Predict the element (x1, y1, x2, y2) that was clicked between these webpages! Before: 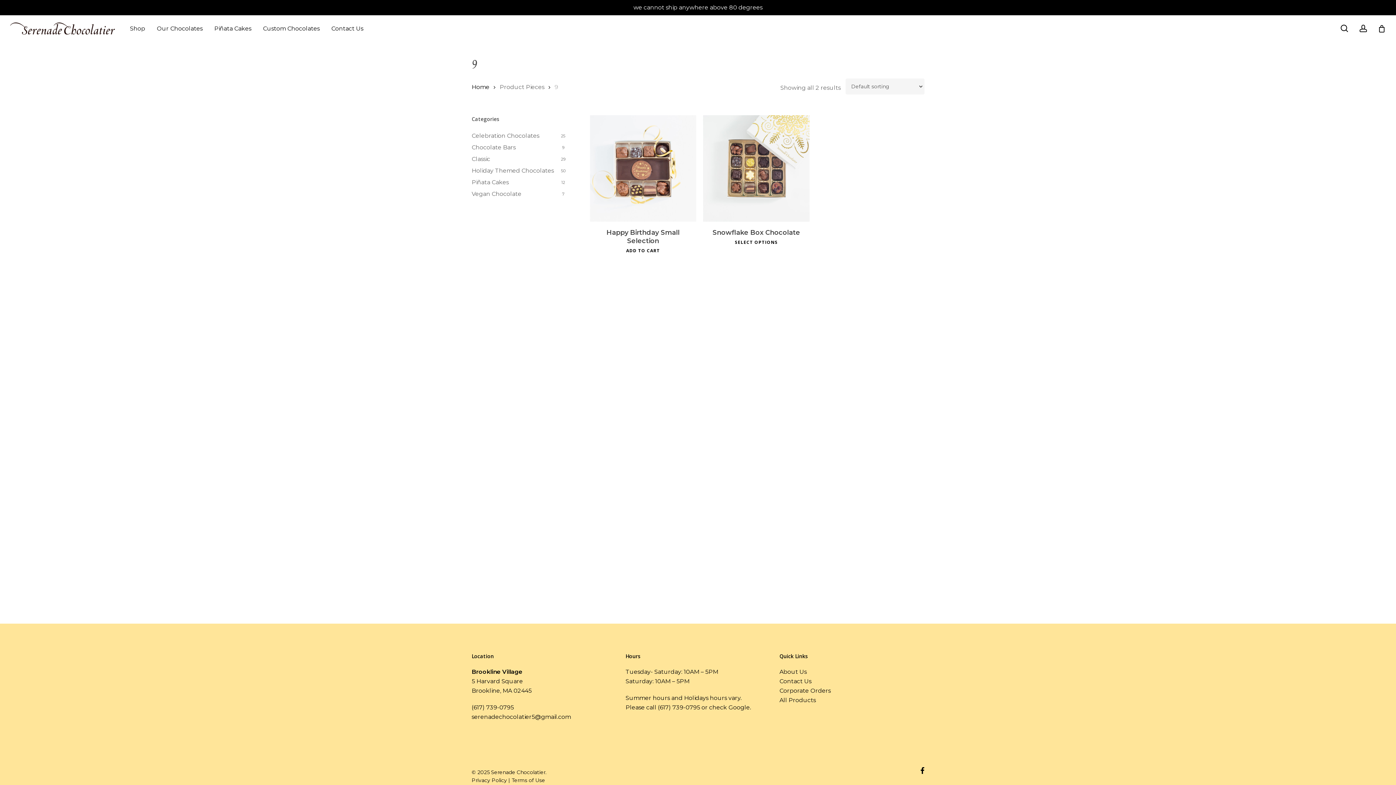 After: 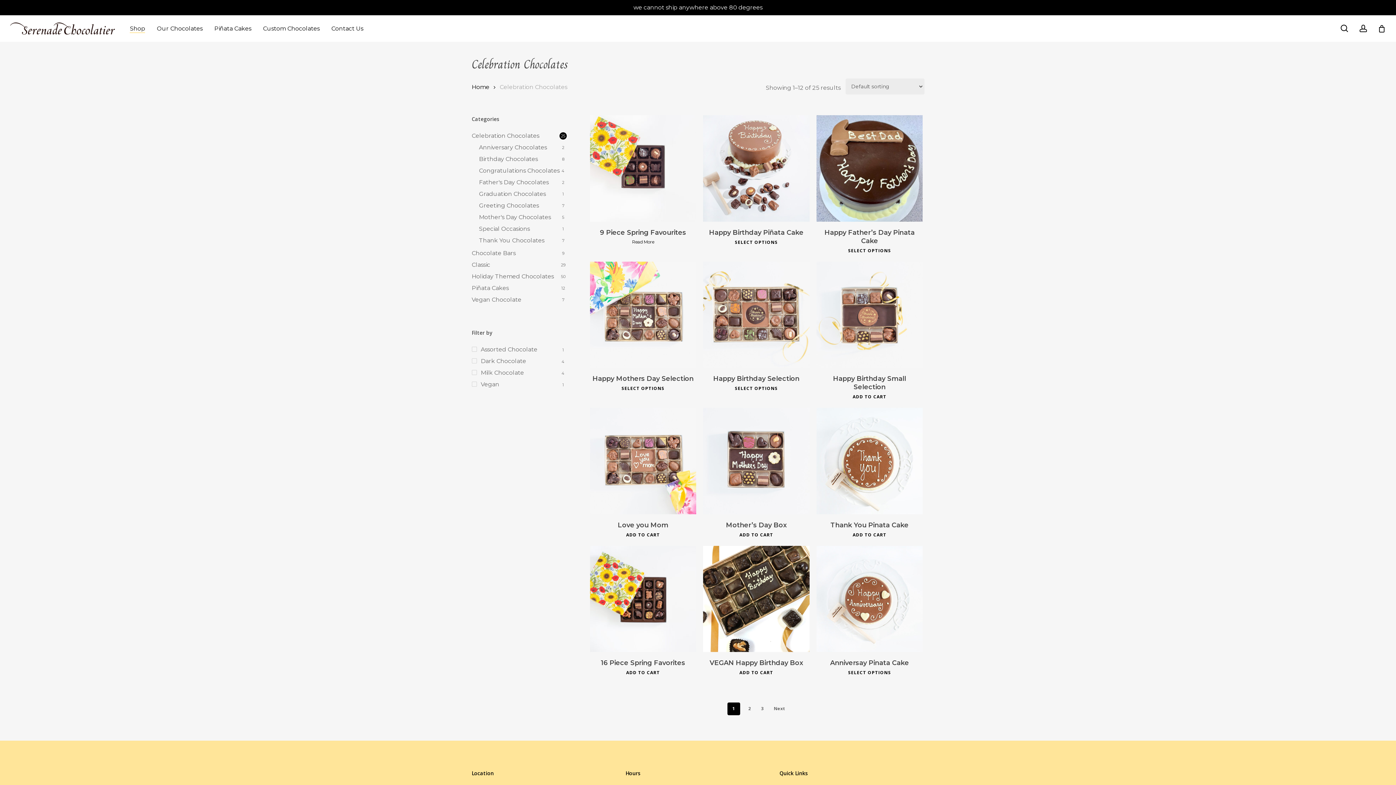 Action: label: Celebration Chocolates bbox: (471, 131, 566, 140)